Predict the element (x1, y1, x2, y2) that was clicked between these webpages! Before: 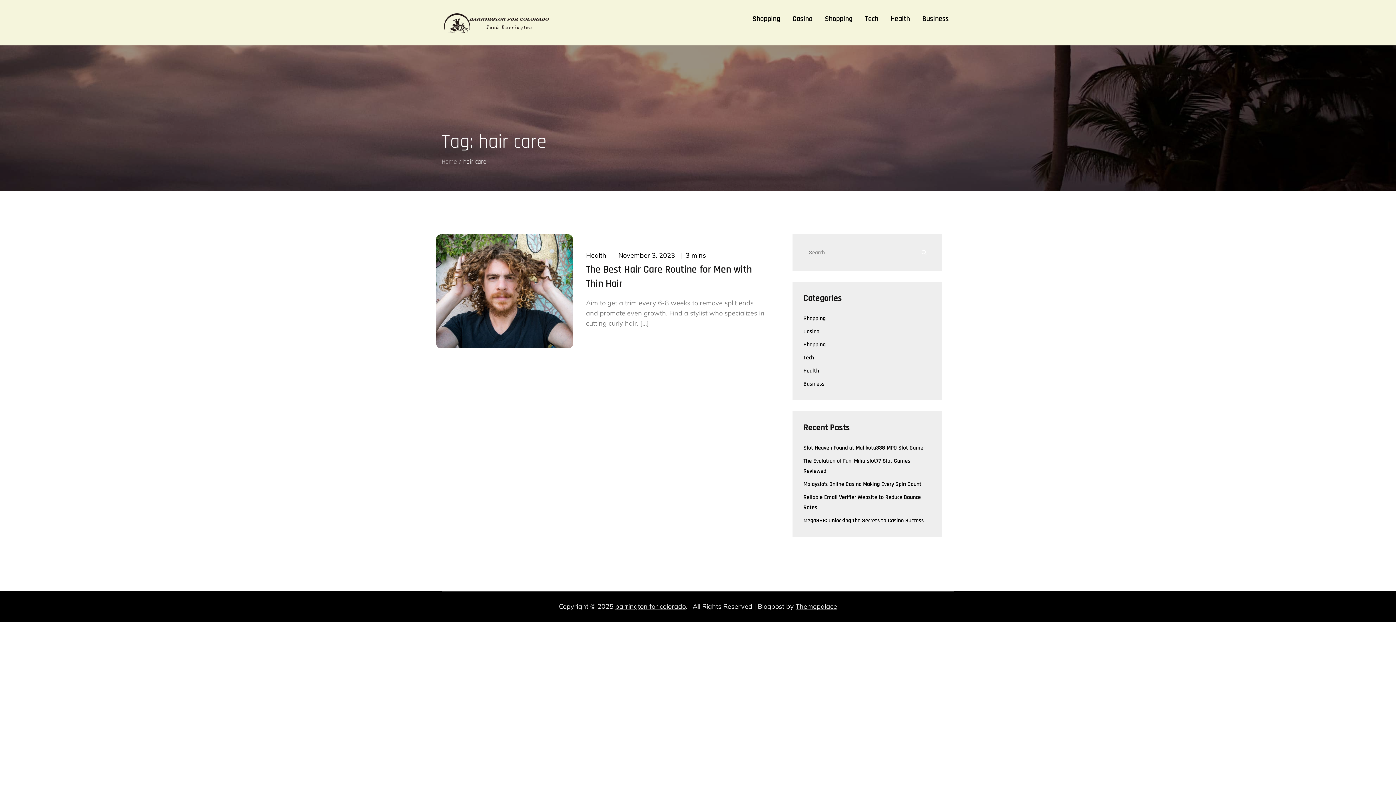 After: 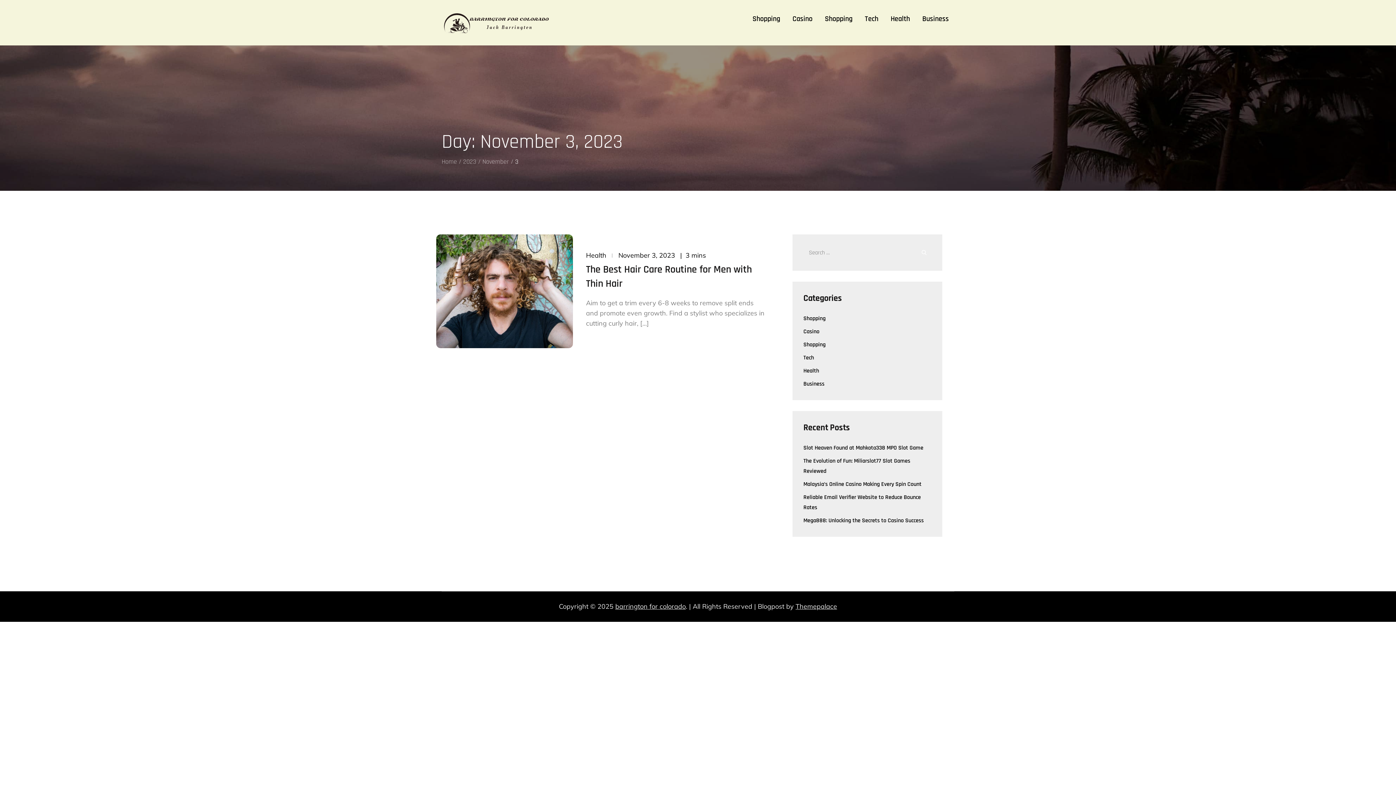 Action: label: November 3, 2023 bbox: (618, 251, 675, 259)